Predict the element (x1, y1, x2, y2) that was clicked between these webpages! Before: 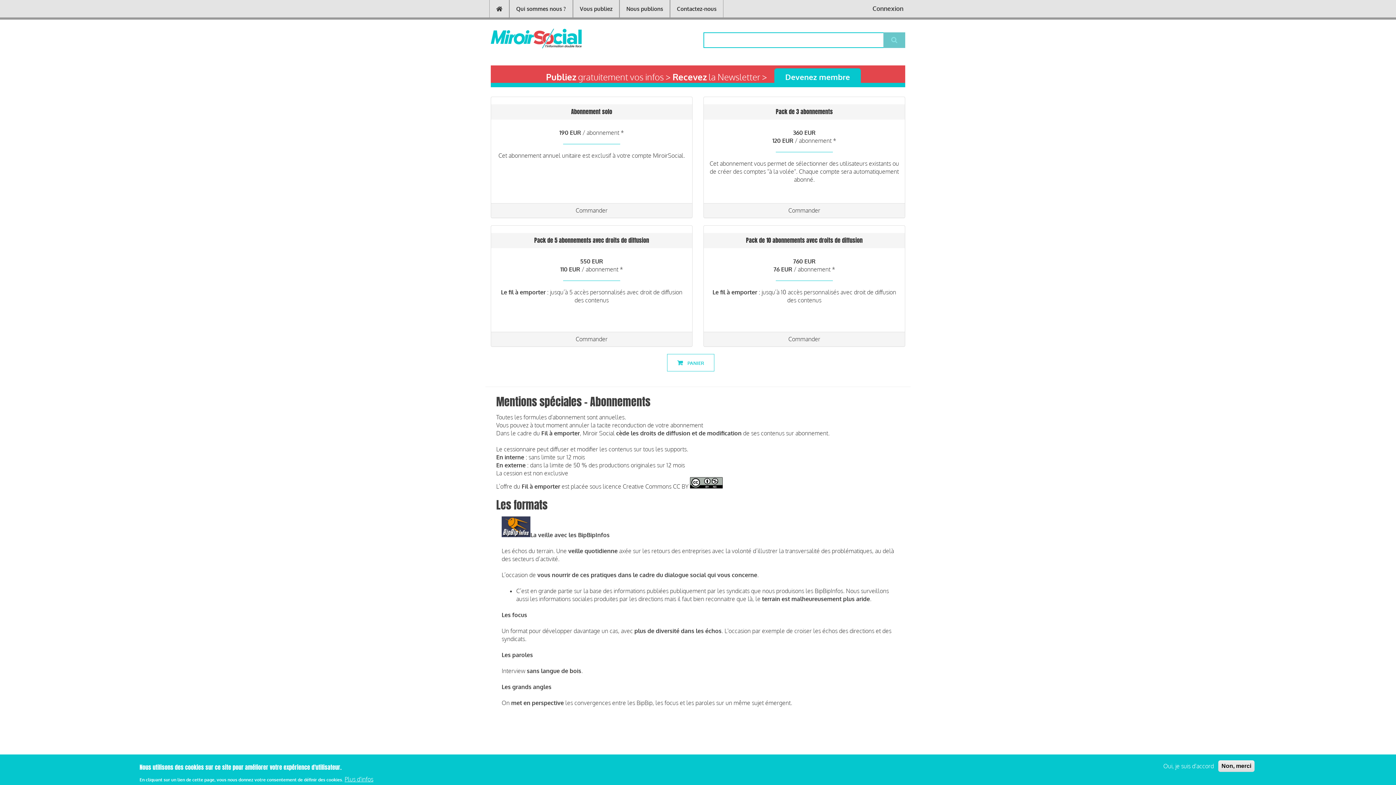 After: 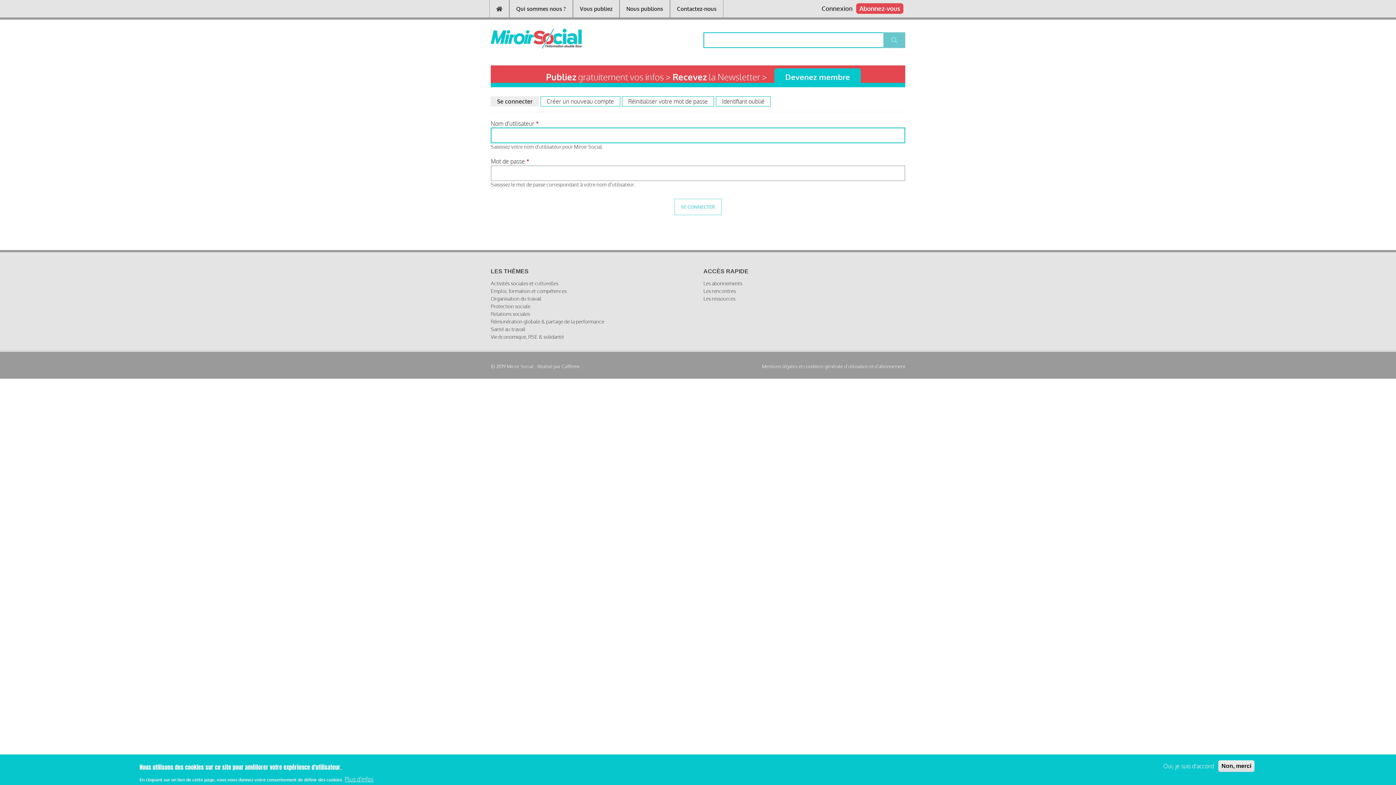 Action: bbox: (872, 4, 903, 12) label: Connexion